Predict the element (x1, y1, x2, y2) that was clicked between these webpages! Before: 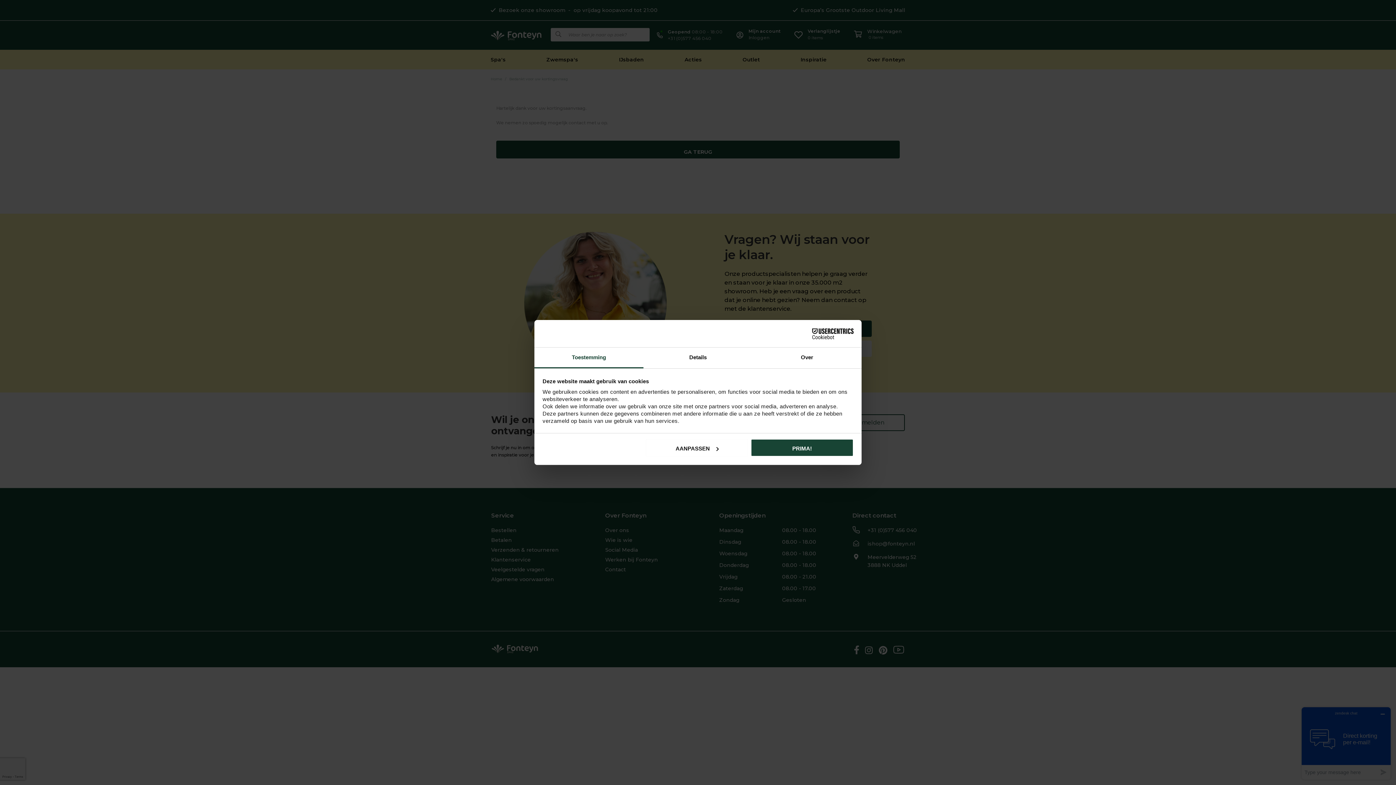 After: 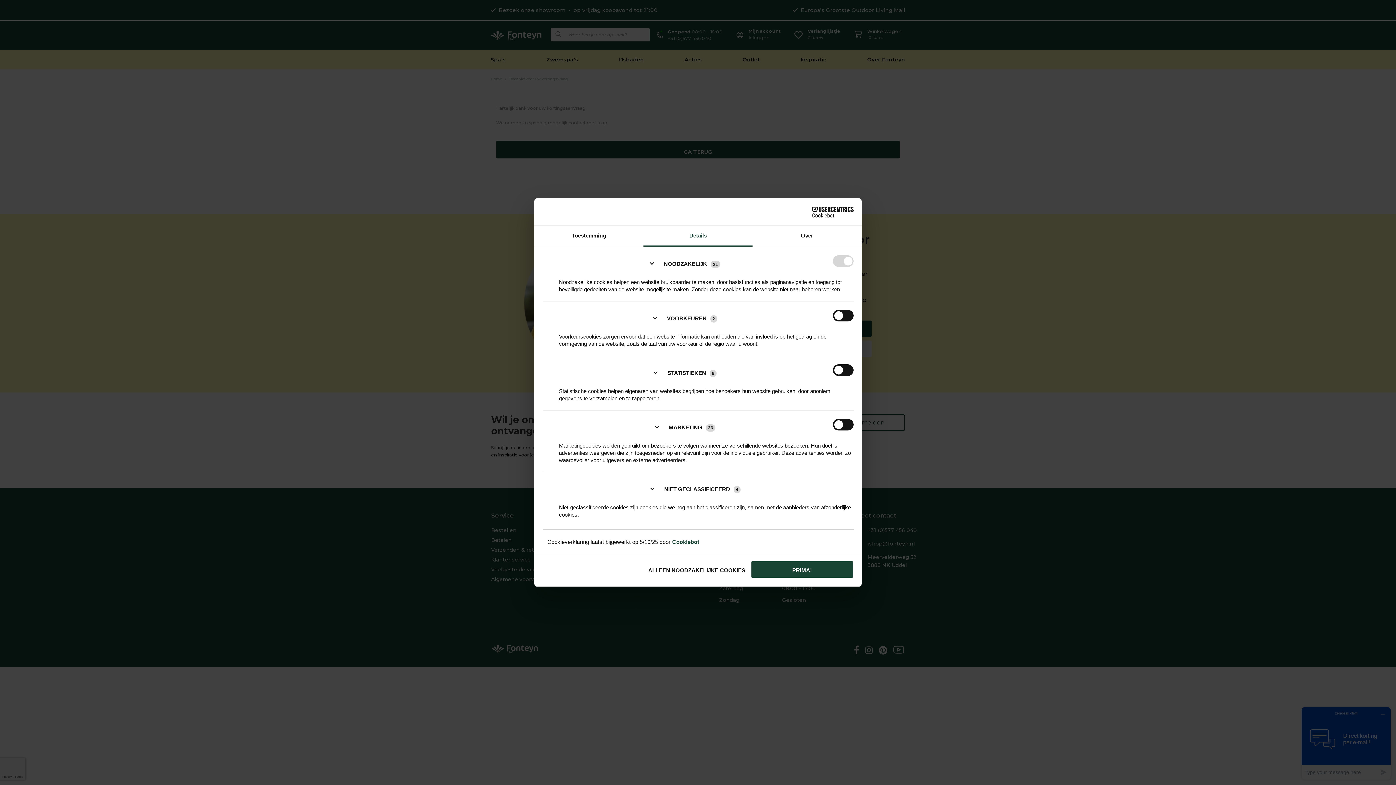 Action: bbox: (643, 347, 752, 368) label: Details